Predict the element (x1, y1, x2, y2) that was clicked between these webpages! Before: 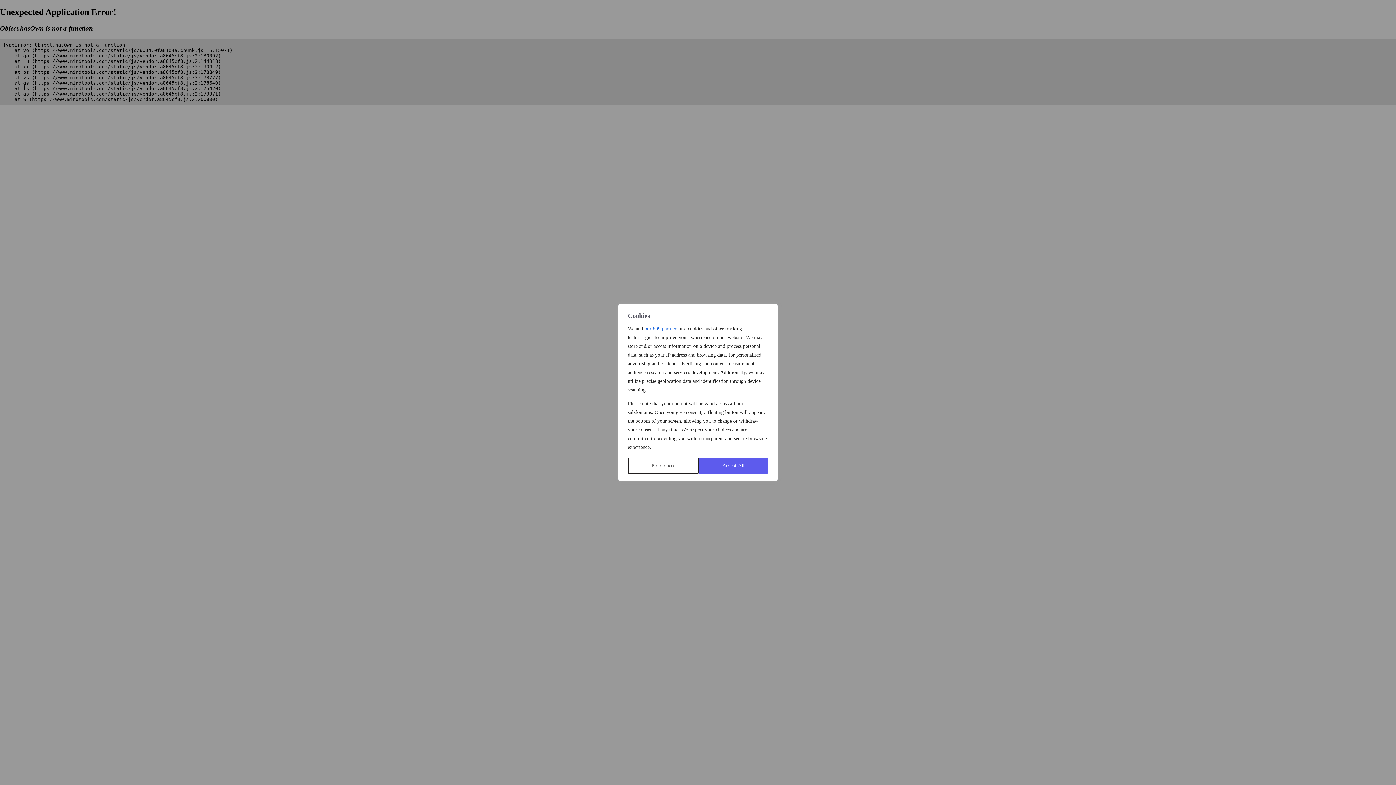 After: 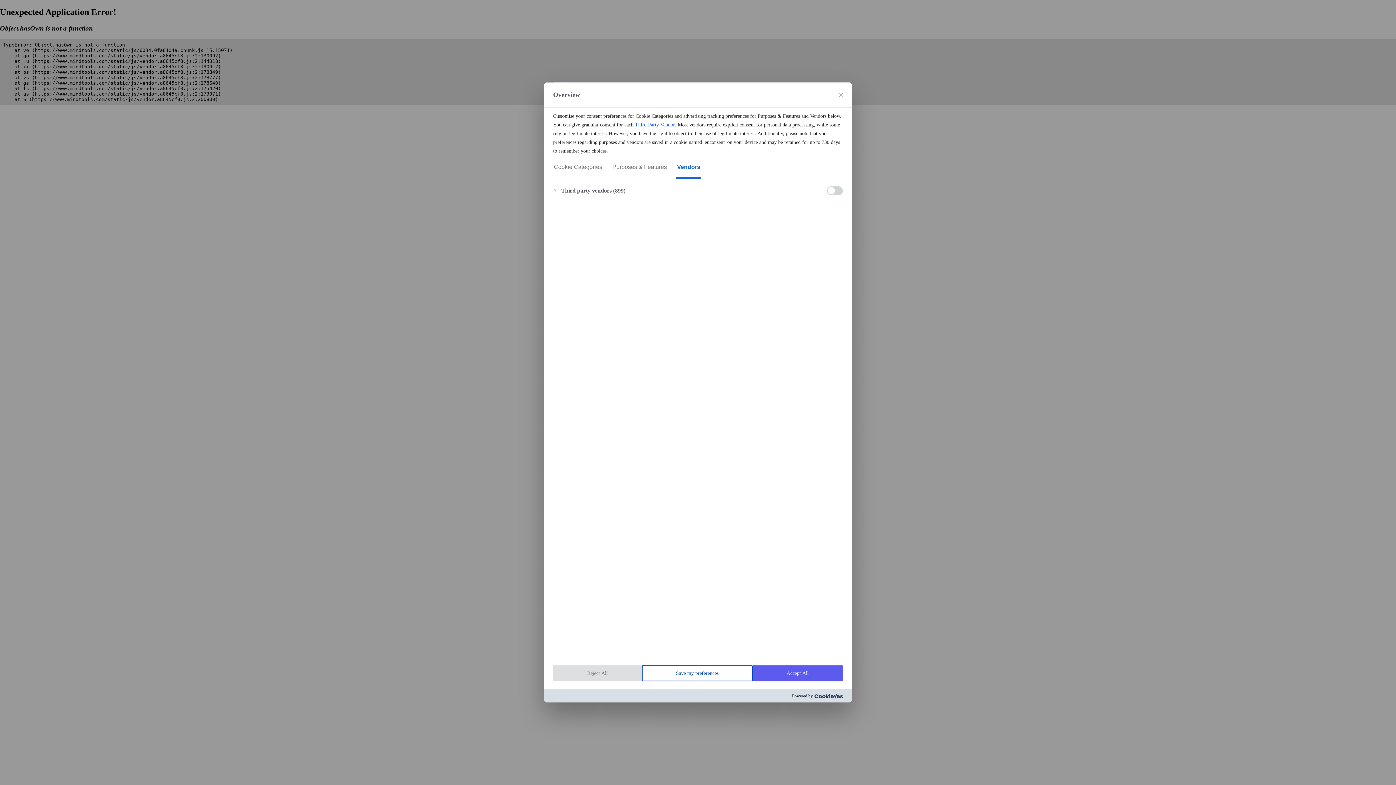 Action: label: our 899 partners bbox: (646, 320, 686, 329)